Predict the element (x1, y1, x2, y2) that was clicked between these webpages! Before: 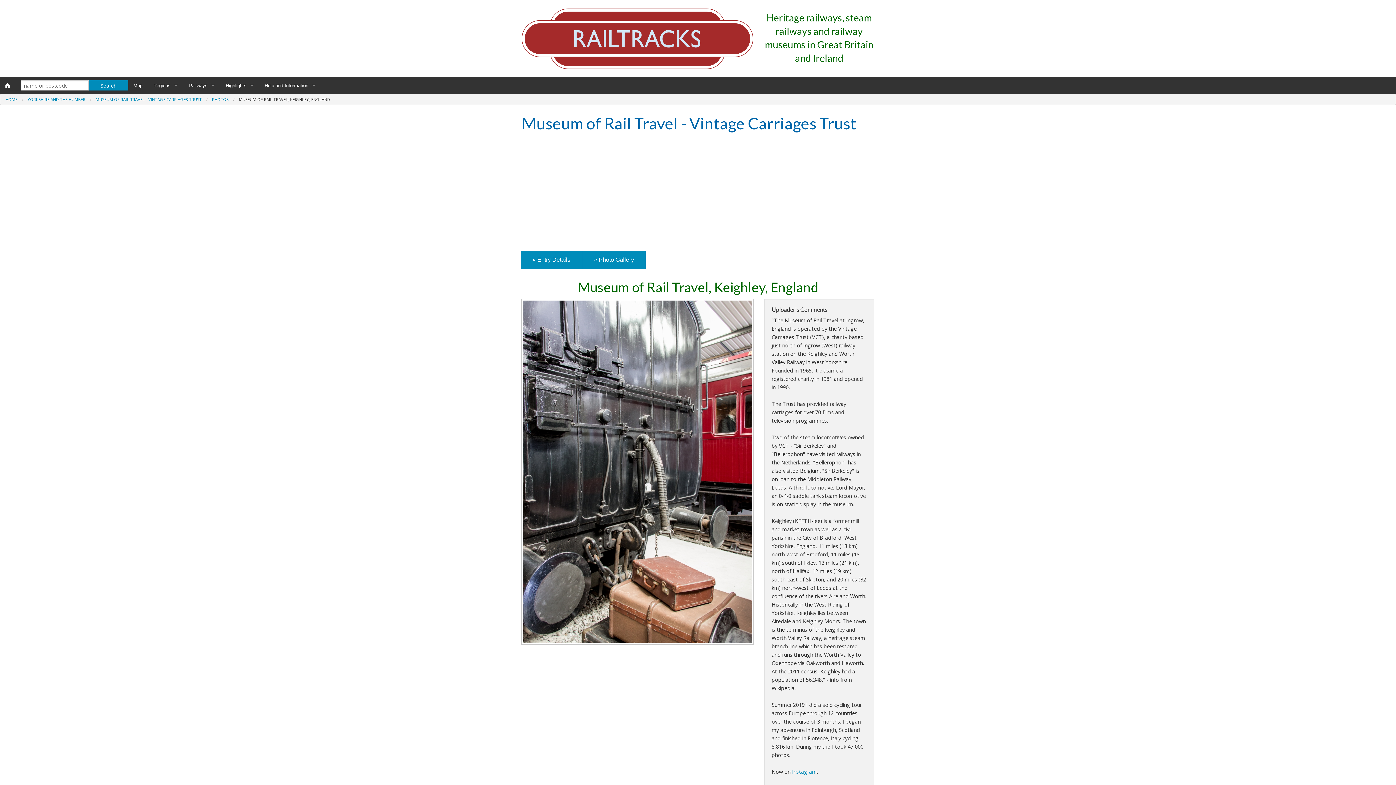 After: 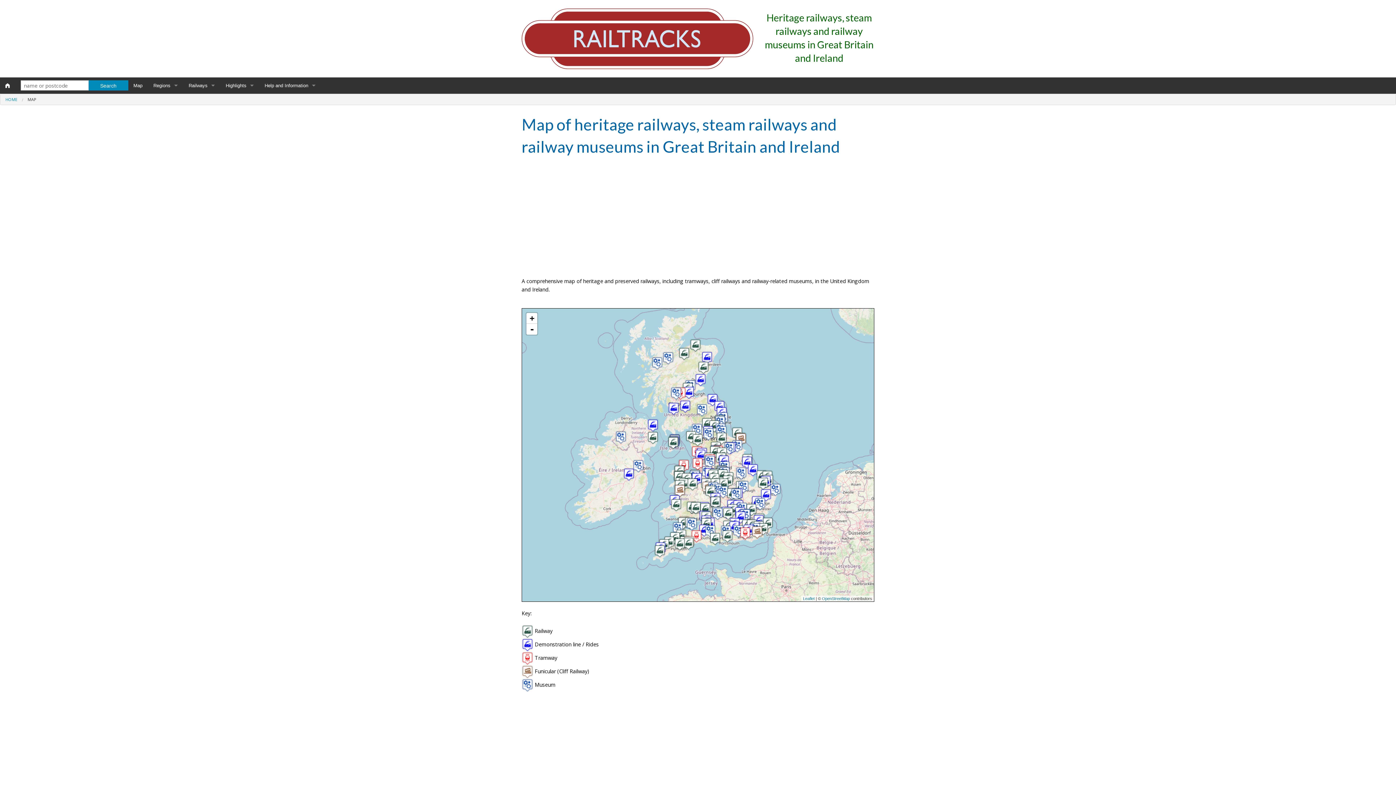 Action: label: Map bbox: (128, 77, 148, 93)